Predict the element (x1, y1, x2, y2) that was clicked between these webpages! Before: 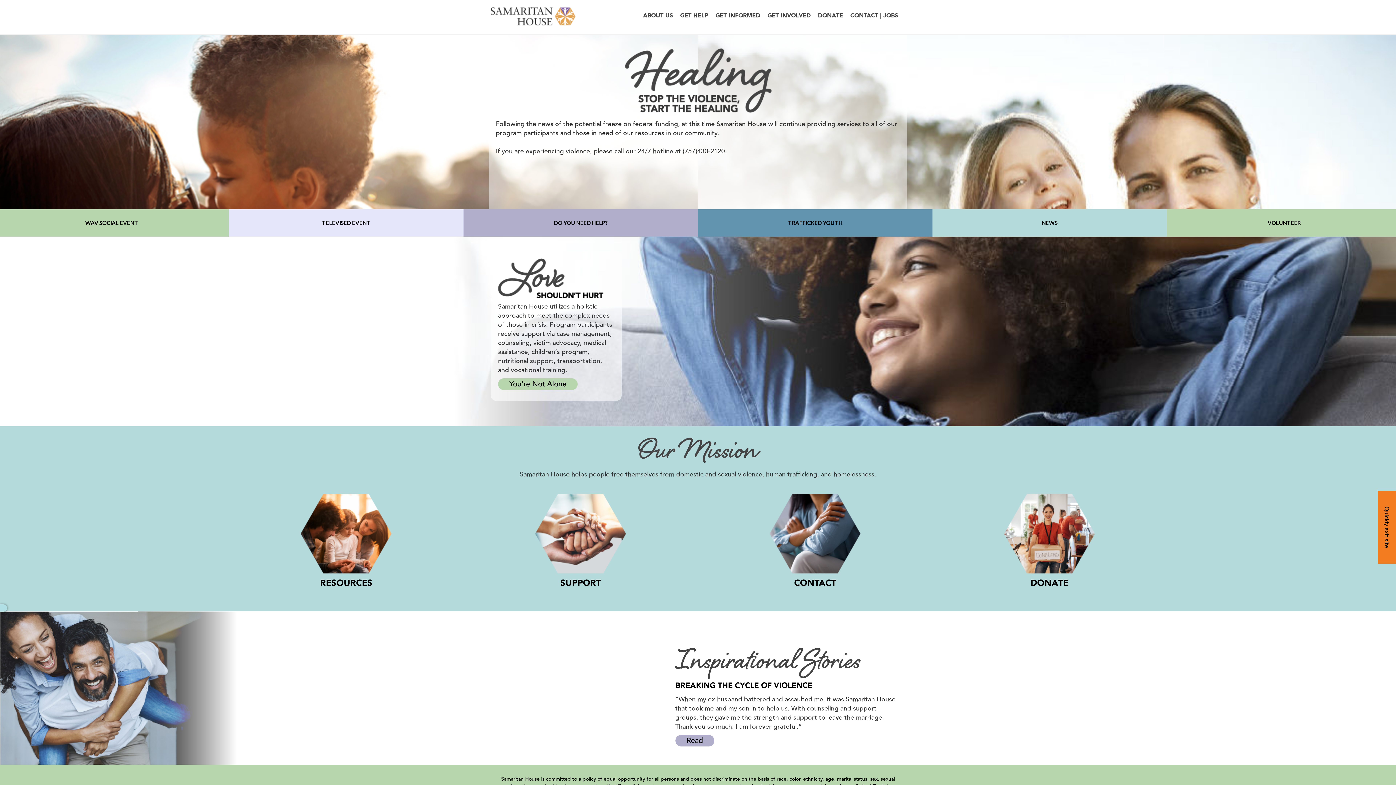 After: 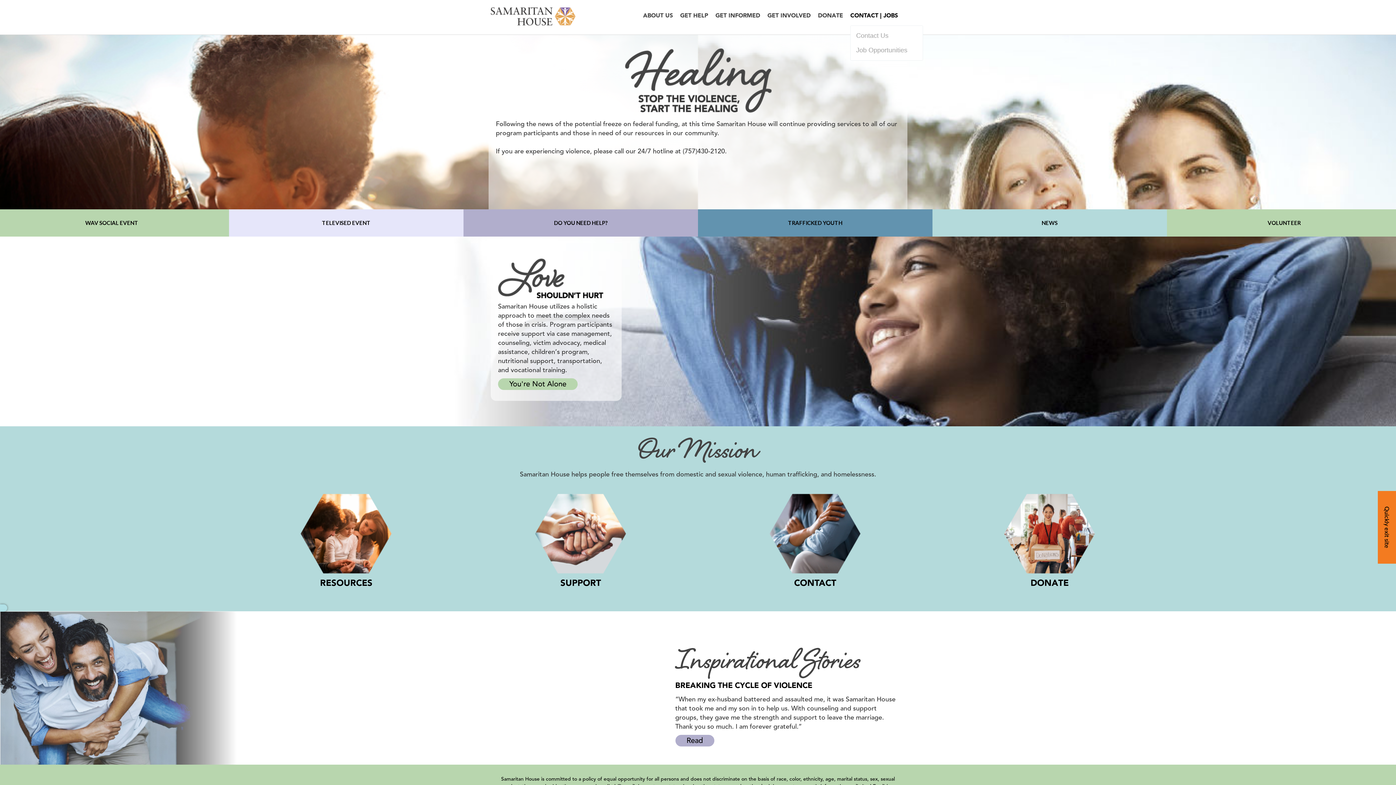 Action: bbox: (850, 11, 905, 20) label: CONTACT | JOBS